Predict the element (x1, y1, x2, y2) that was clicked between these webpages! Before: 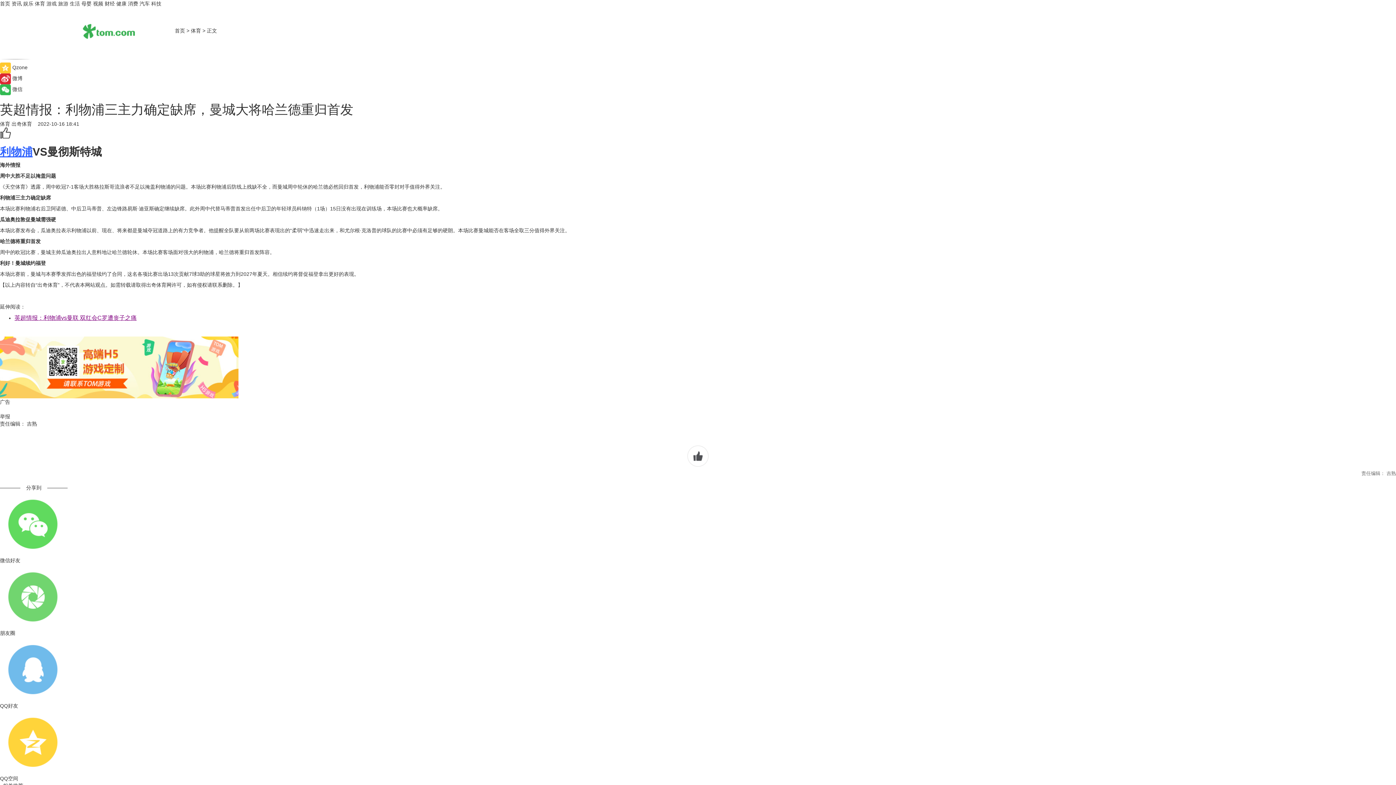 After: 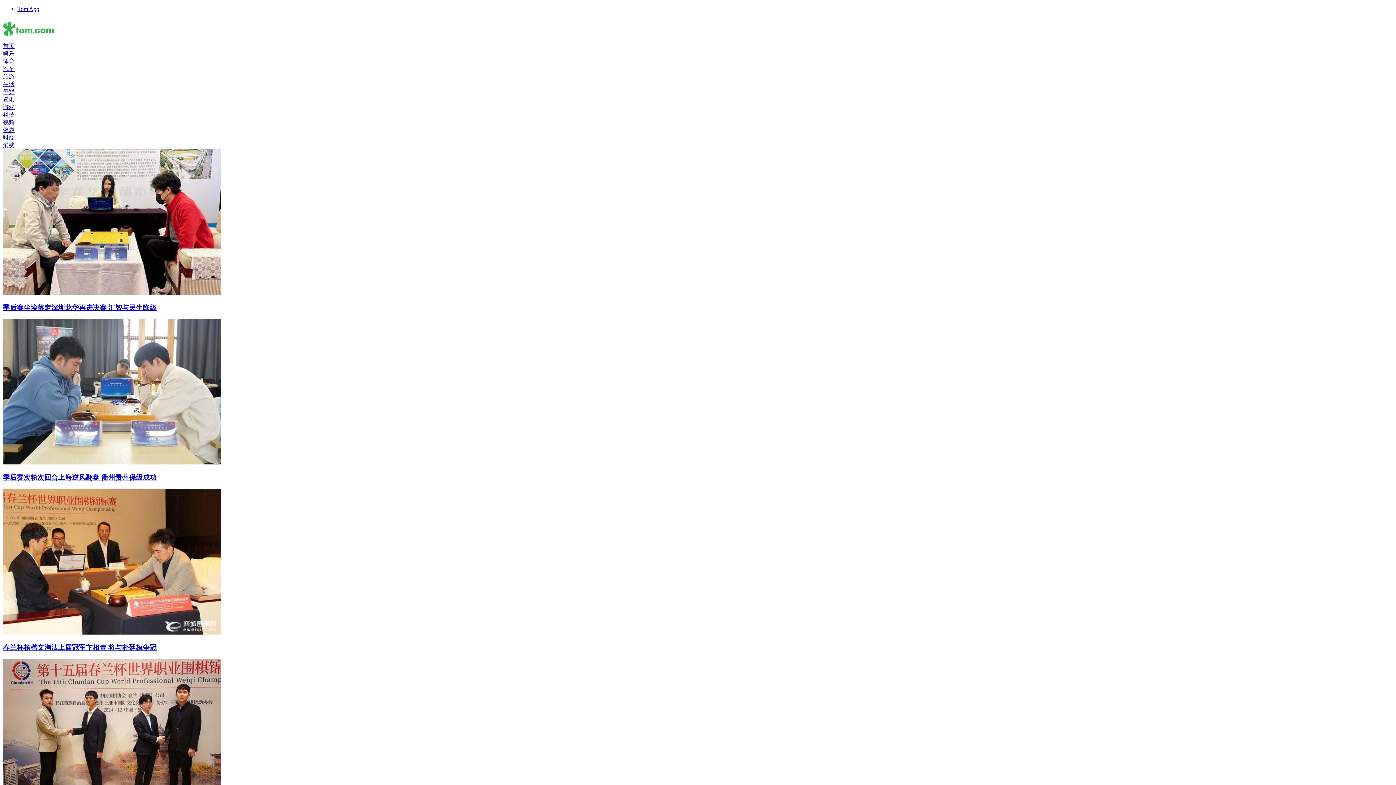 Action: bbox: (34, 0, 45, 6) label: 体育